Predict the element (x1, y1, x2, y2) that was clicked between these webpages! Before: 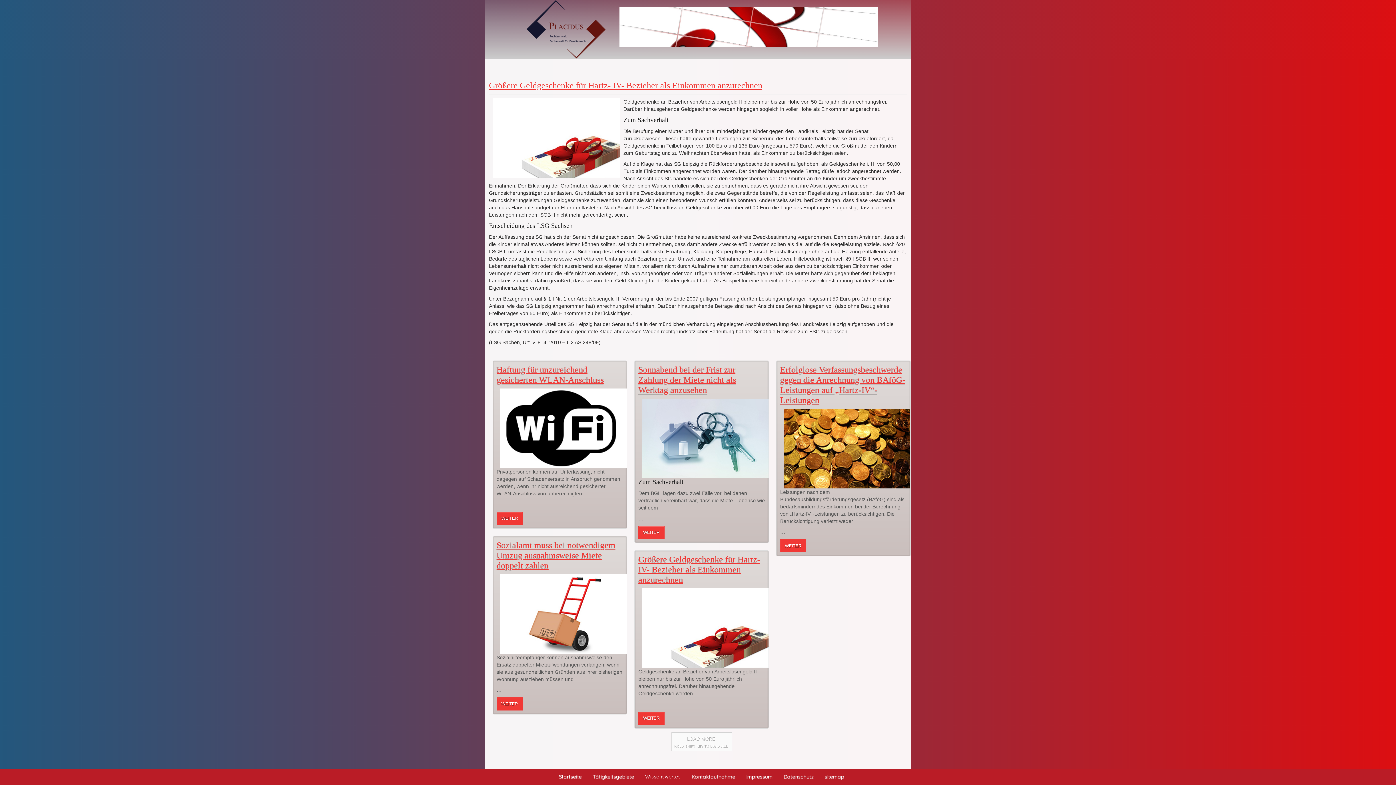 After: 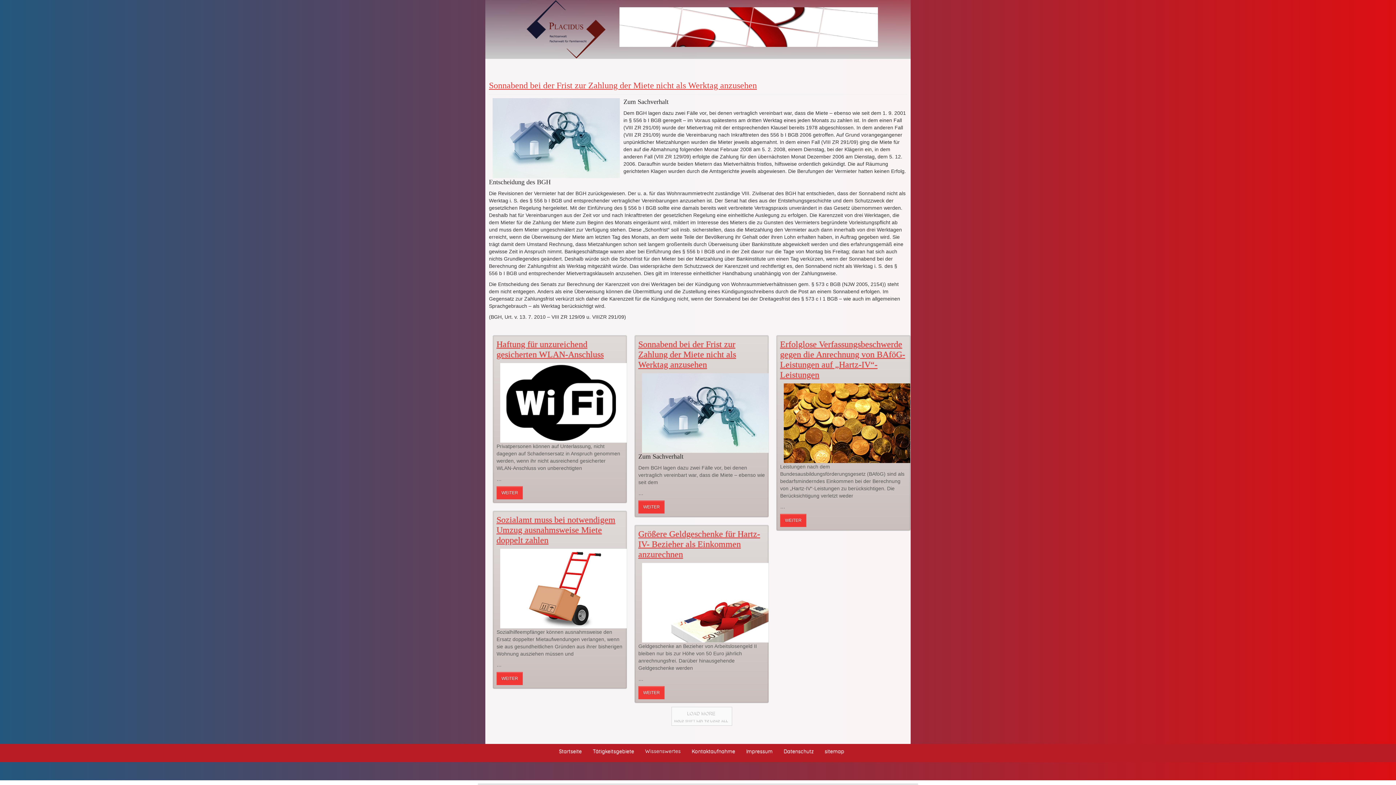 Action: bbox: (638, 526, 664, 539) label: WEITER